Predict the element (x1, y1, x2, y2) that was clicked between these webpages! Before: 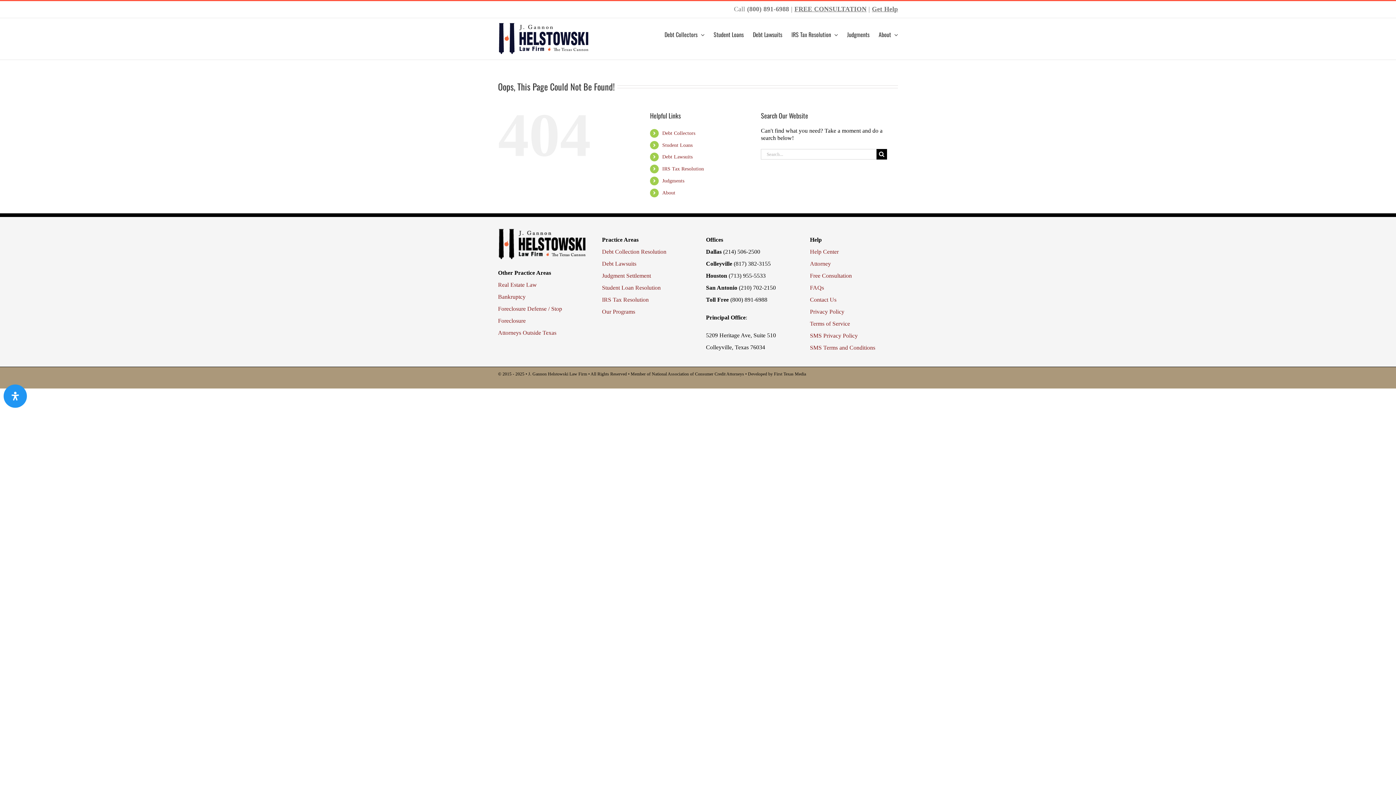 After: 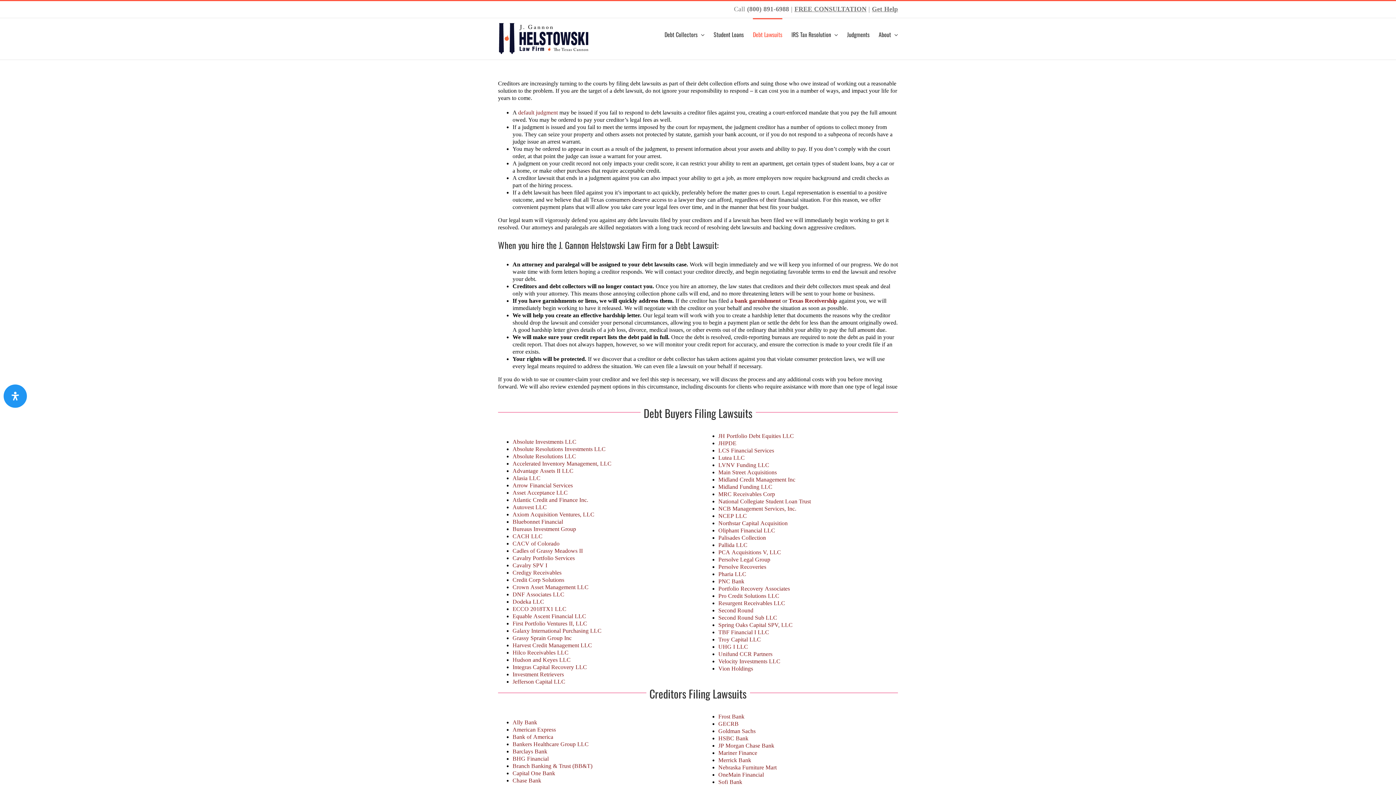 Action: label: Debt Lawsuits bbox: (753, 18, 782, 49)